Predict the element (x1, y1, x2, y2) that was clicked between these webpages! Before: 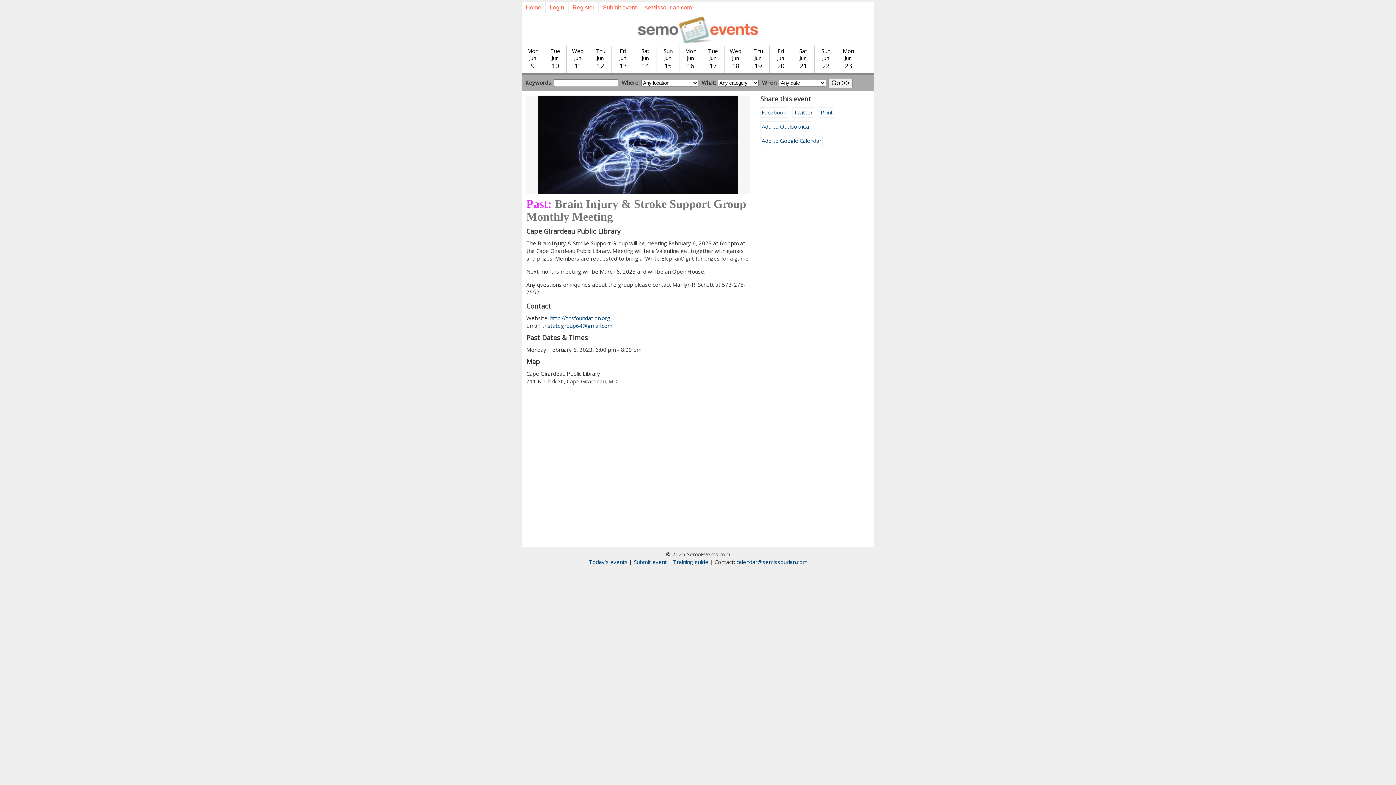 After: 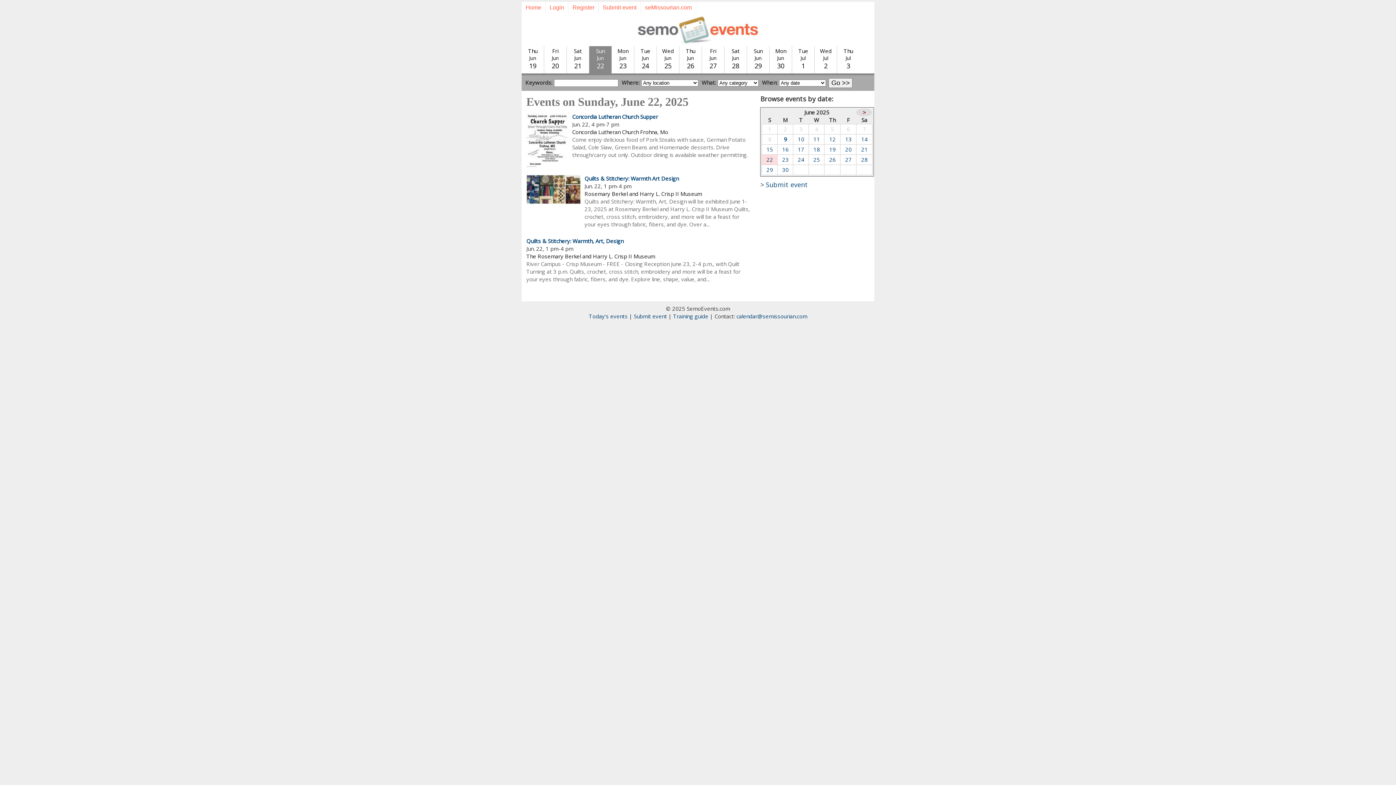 Action: label: Sun
Jun
22 bbox: (814, 47, 837, 70)